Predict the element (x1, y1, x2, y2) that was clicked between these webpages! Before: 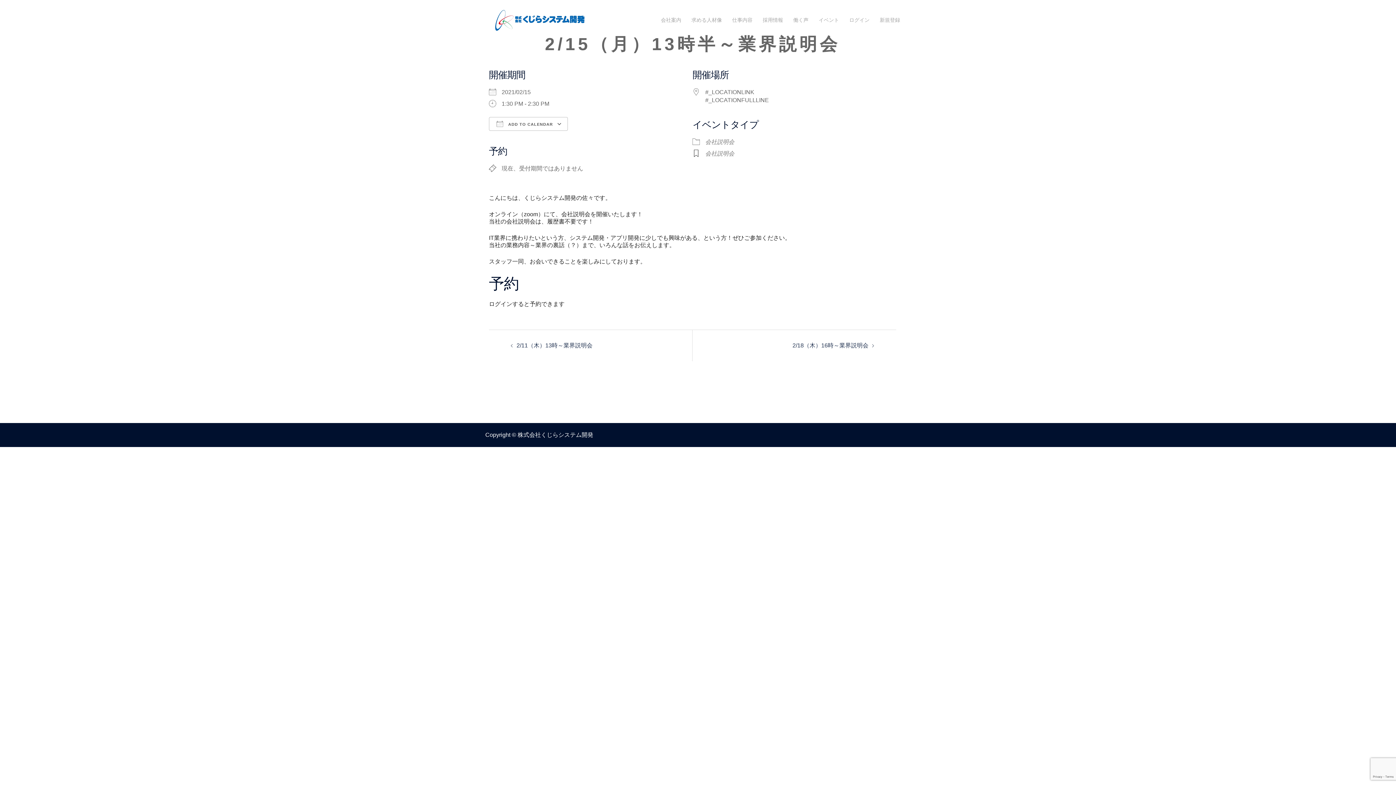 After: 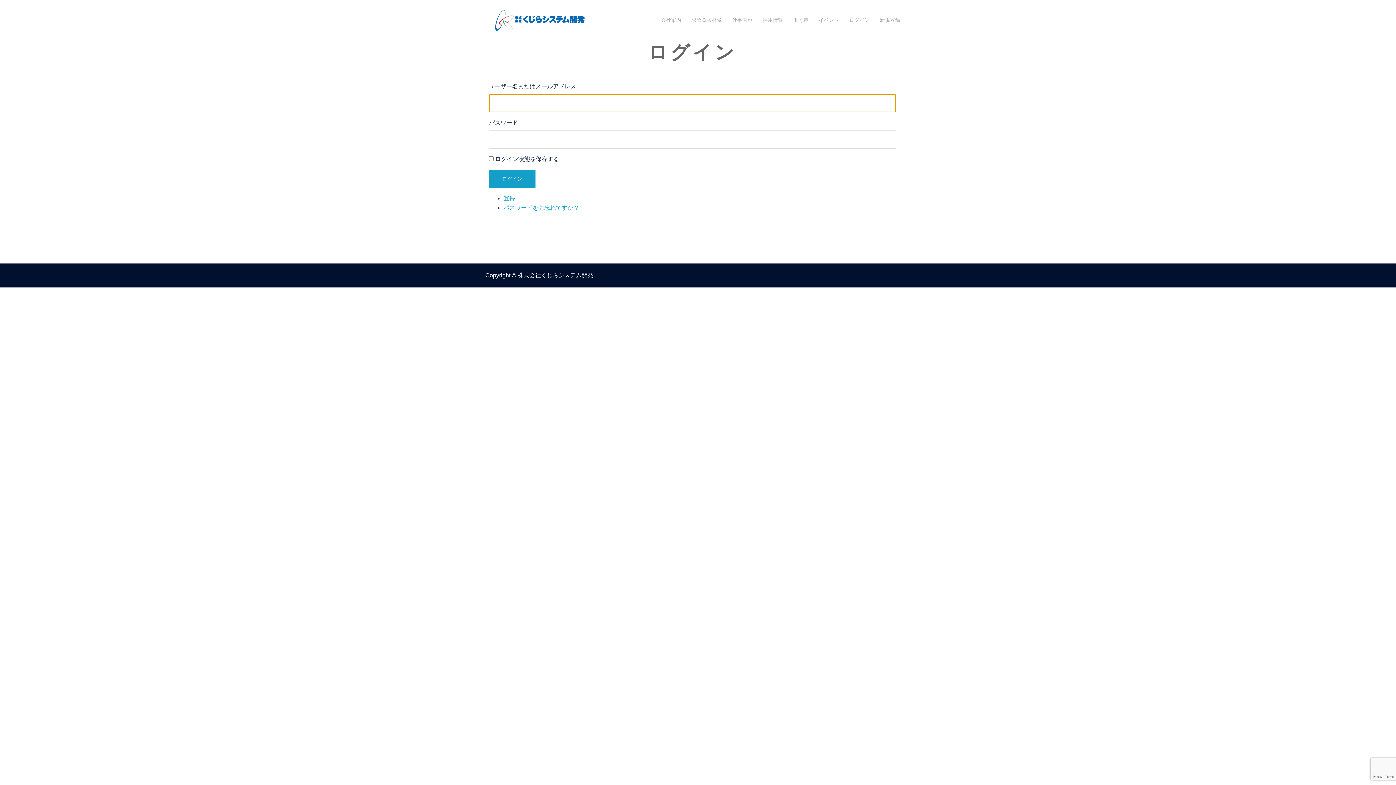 Action: bbox: (849, 14, 869, 26) label: ログイン